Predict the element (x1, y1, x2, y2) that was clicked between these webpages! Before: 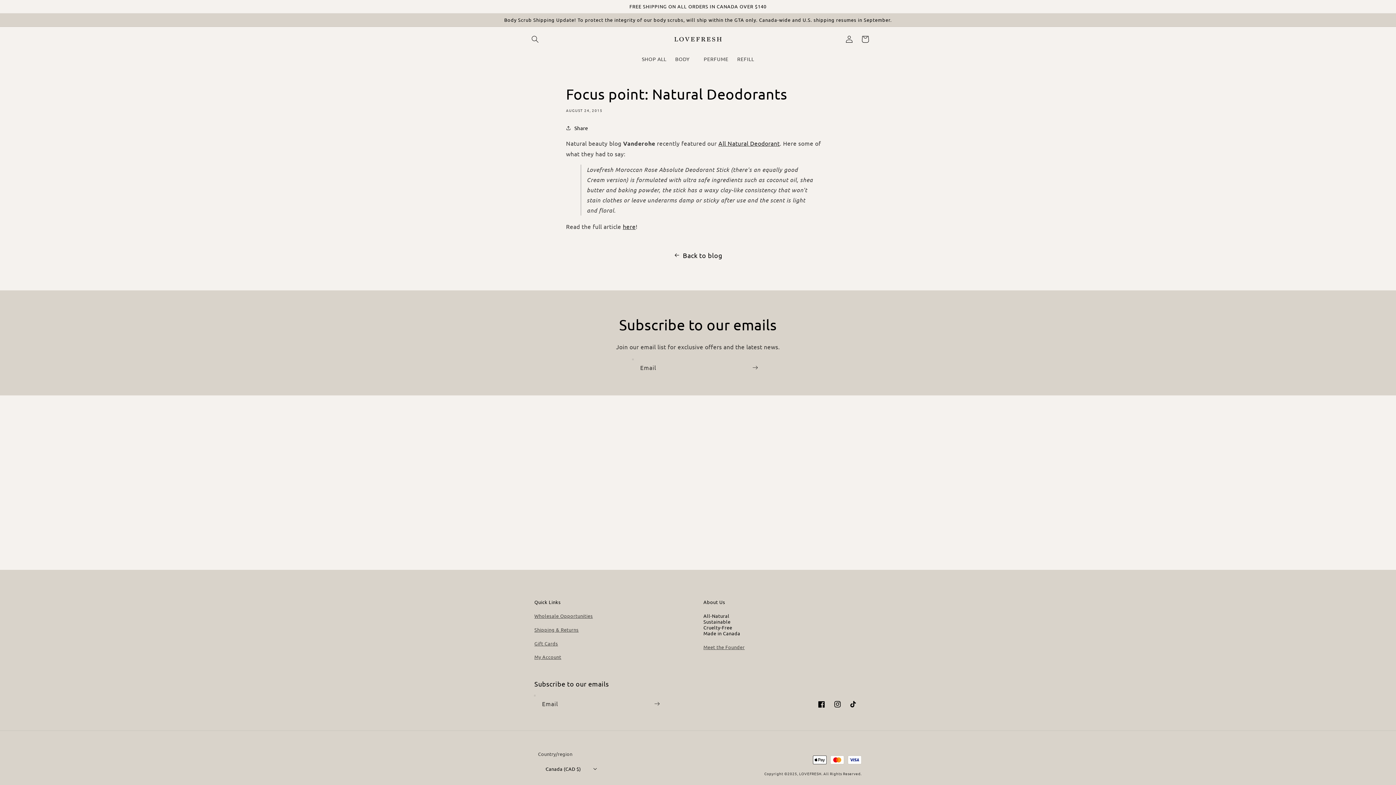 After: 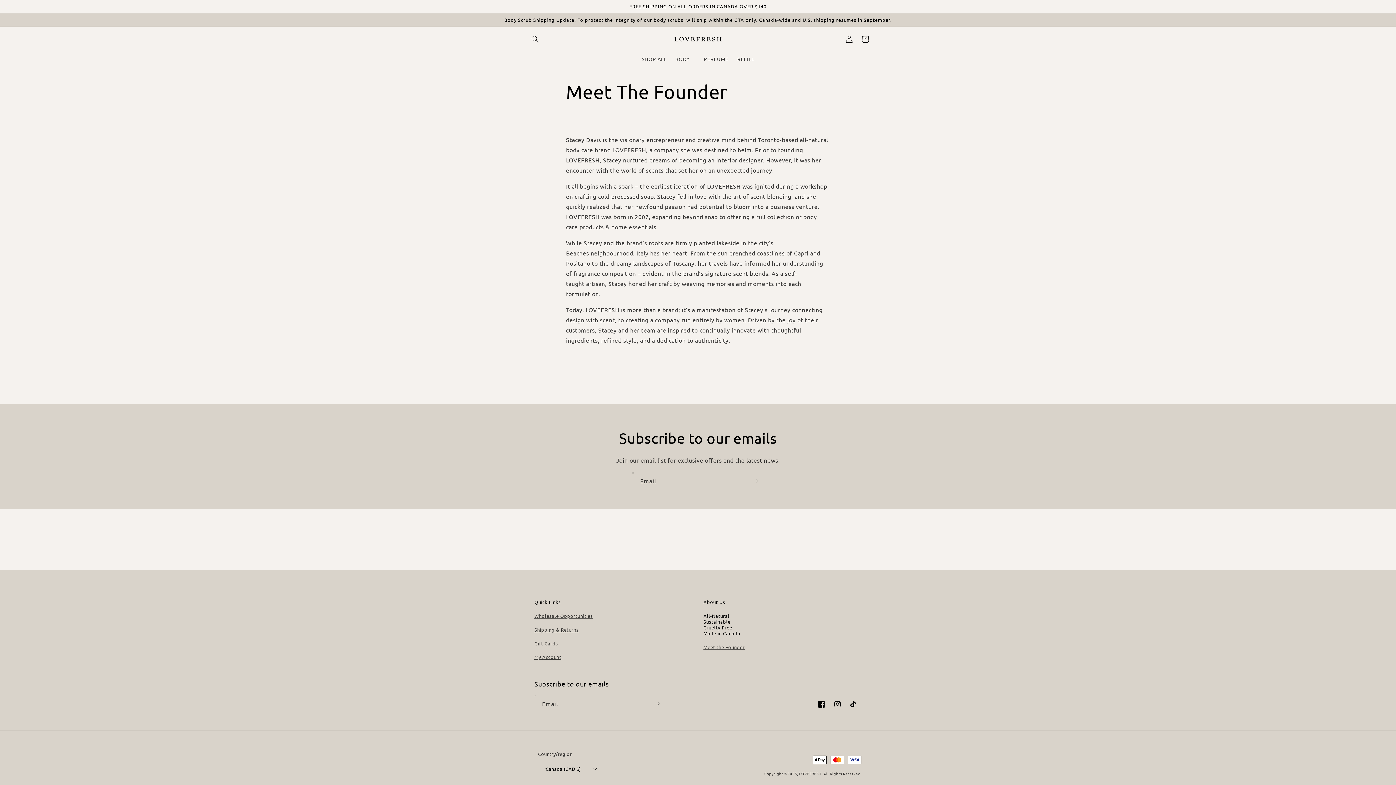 Action: bbox: (703, 644, 744, 650) label: Meet the Founder